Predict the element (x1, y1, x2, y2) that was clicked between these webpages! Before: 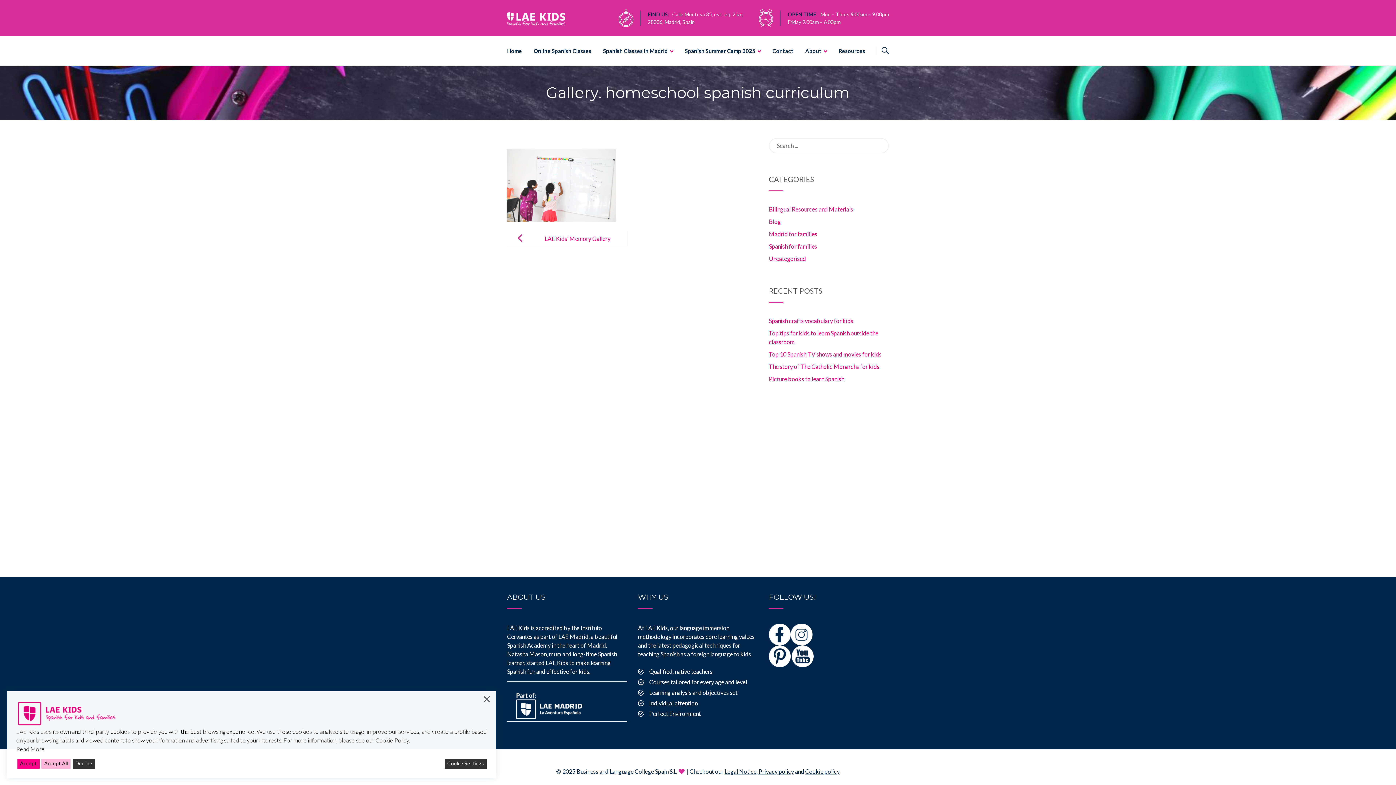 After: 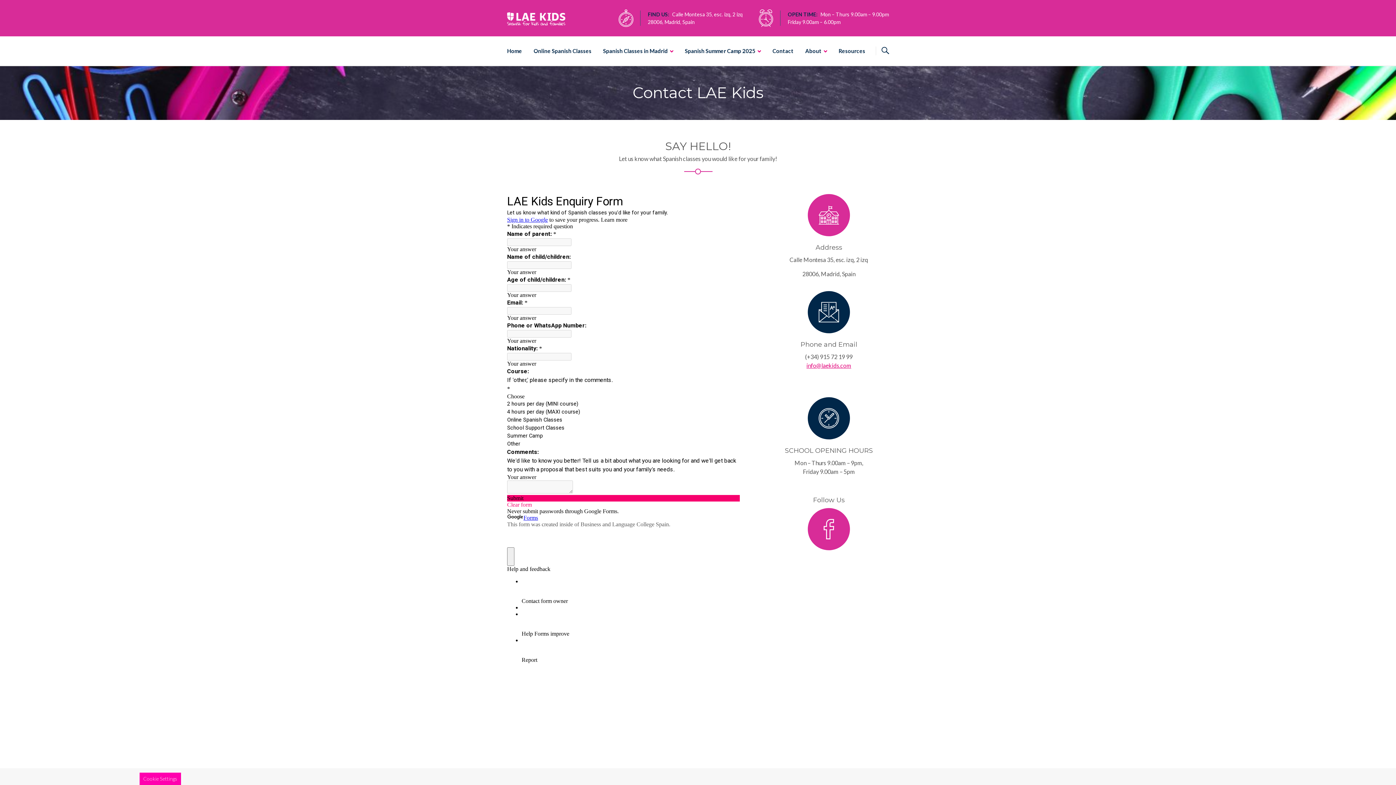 Action: label: Contact bbox: (766, 36, 799, 65)